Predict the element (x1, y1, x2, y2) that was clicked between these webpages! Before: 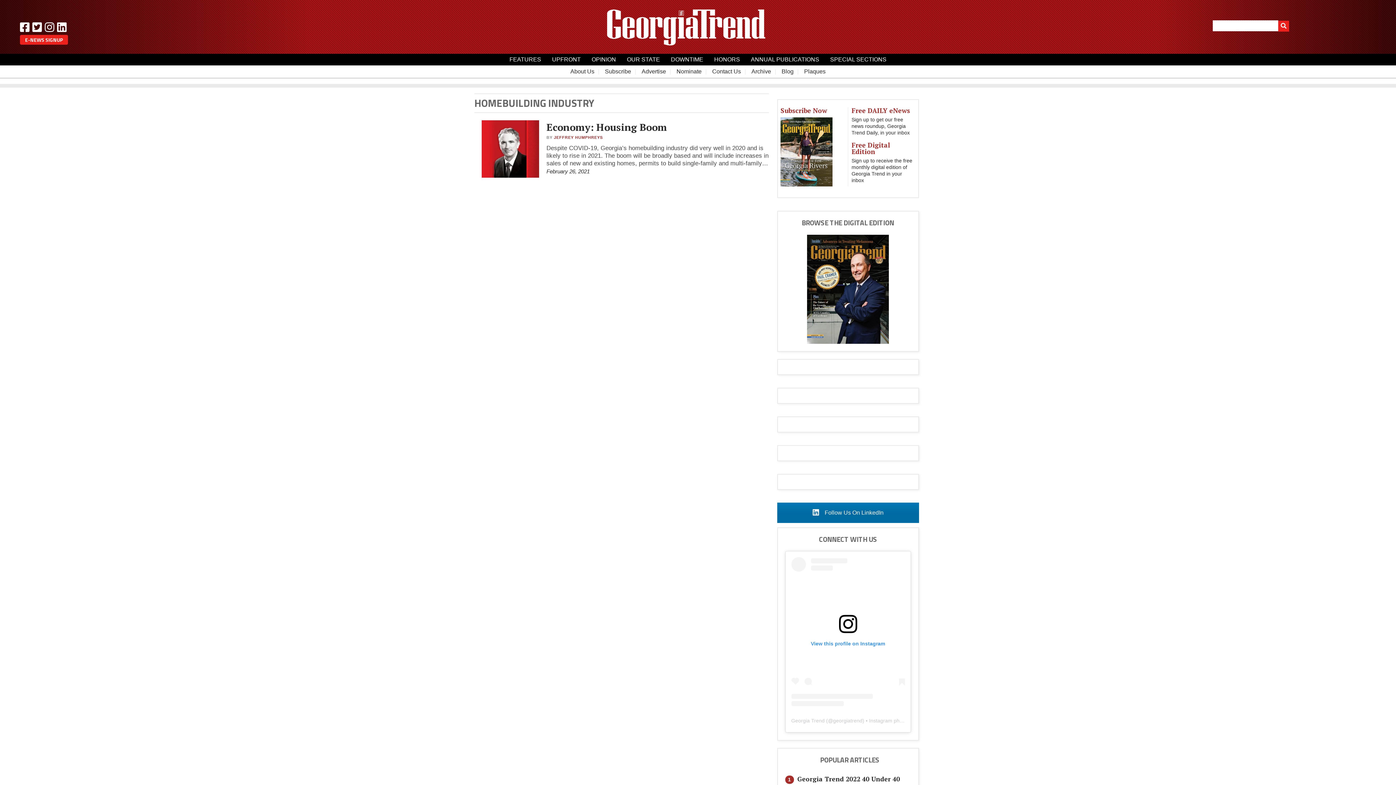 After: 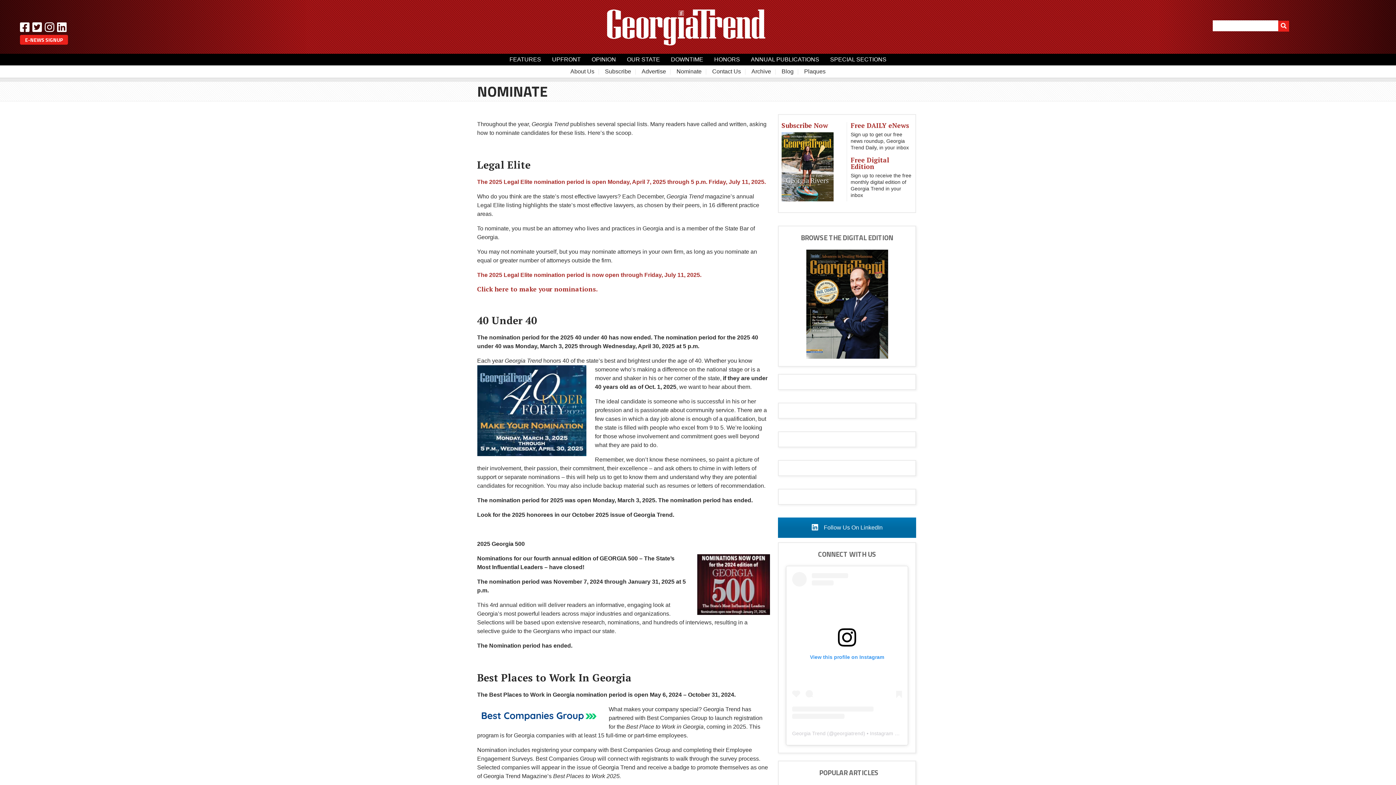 Action: bbox: (676, 65, 701, 77) label: Nominate